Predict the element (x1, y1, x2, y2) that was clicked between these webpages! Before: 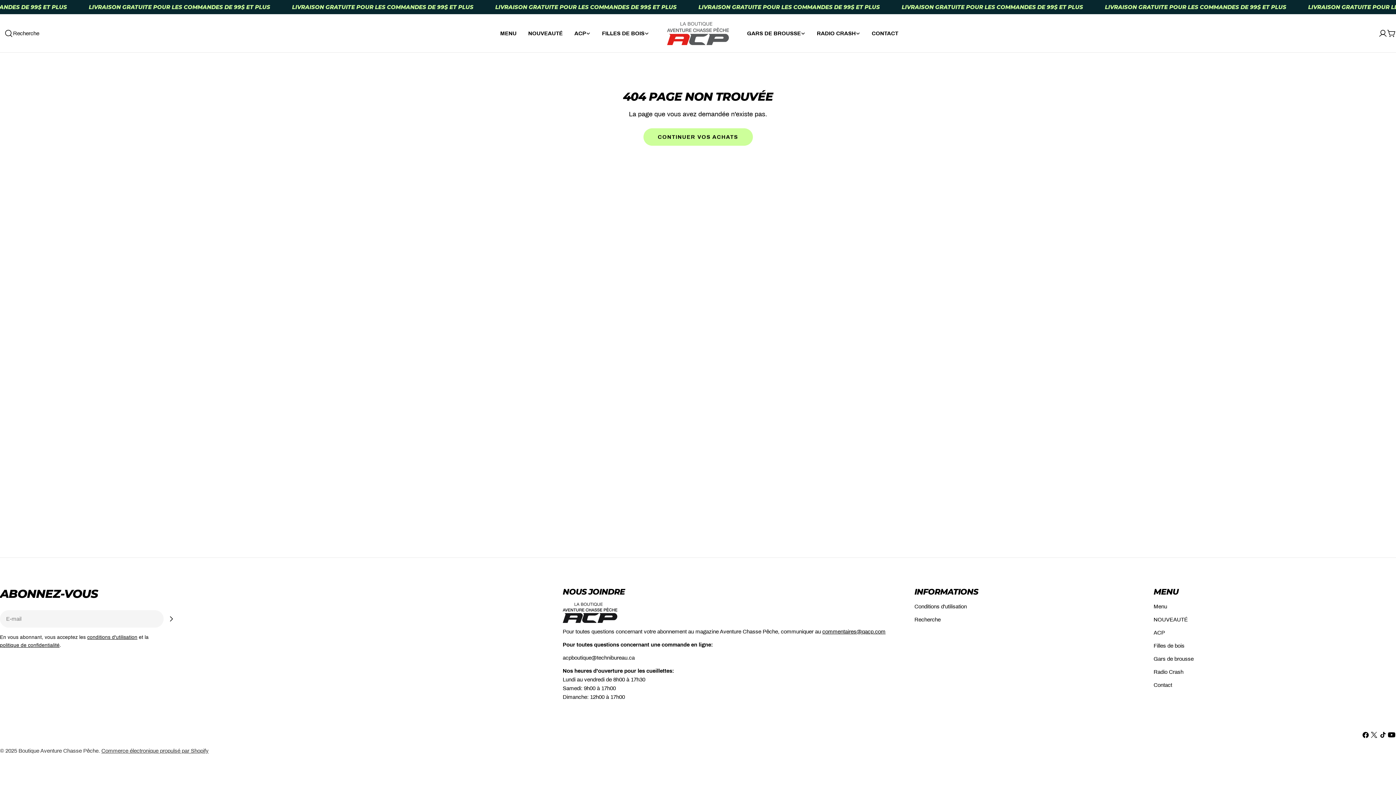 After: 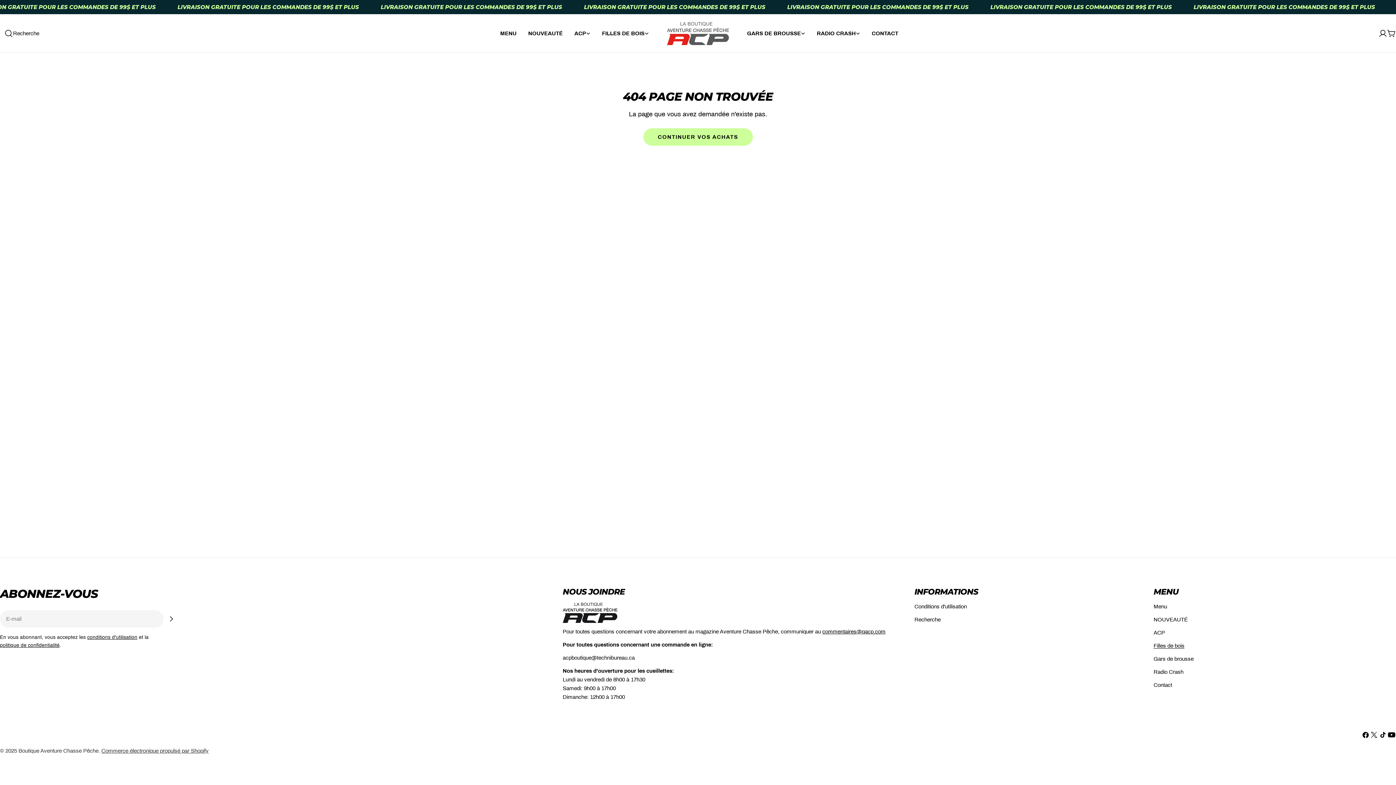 Action: label: Filles de bois bbox: (1153, 643, 1184, 648)